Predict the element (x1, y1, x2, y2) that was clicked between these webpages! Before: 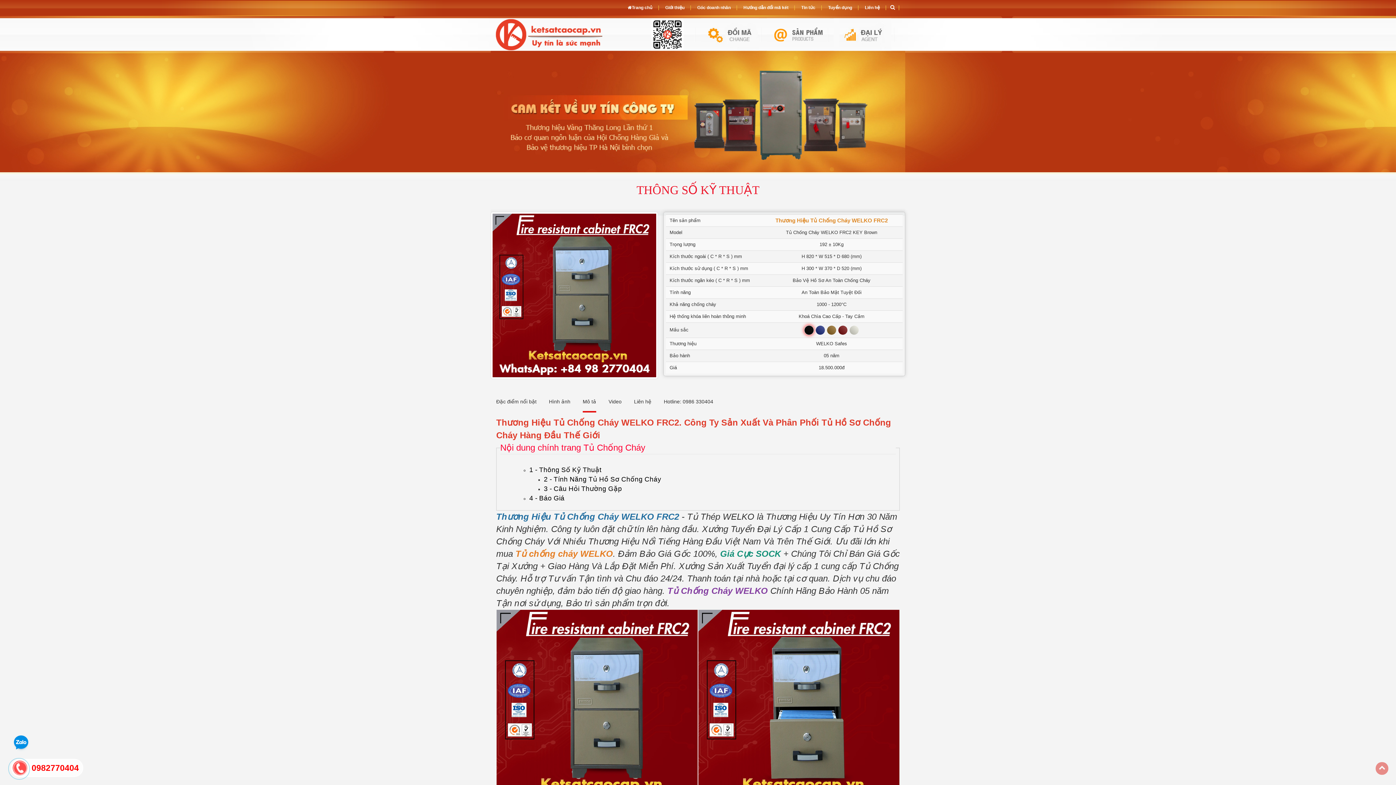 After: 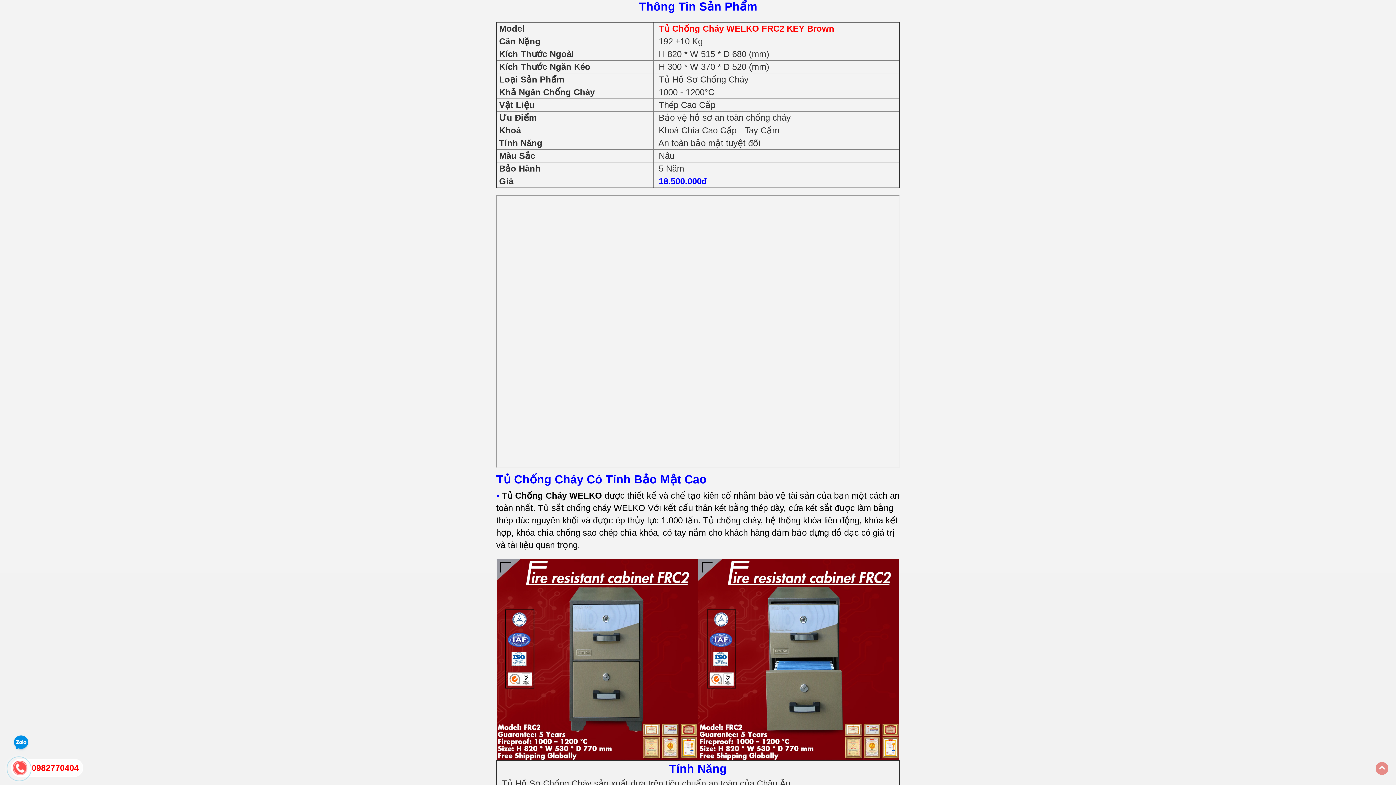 Action: label: 1 - Thông Số Kỹ Thuật bbox: (529, 466, 601, 473)